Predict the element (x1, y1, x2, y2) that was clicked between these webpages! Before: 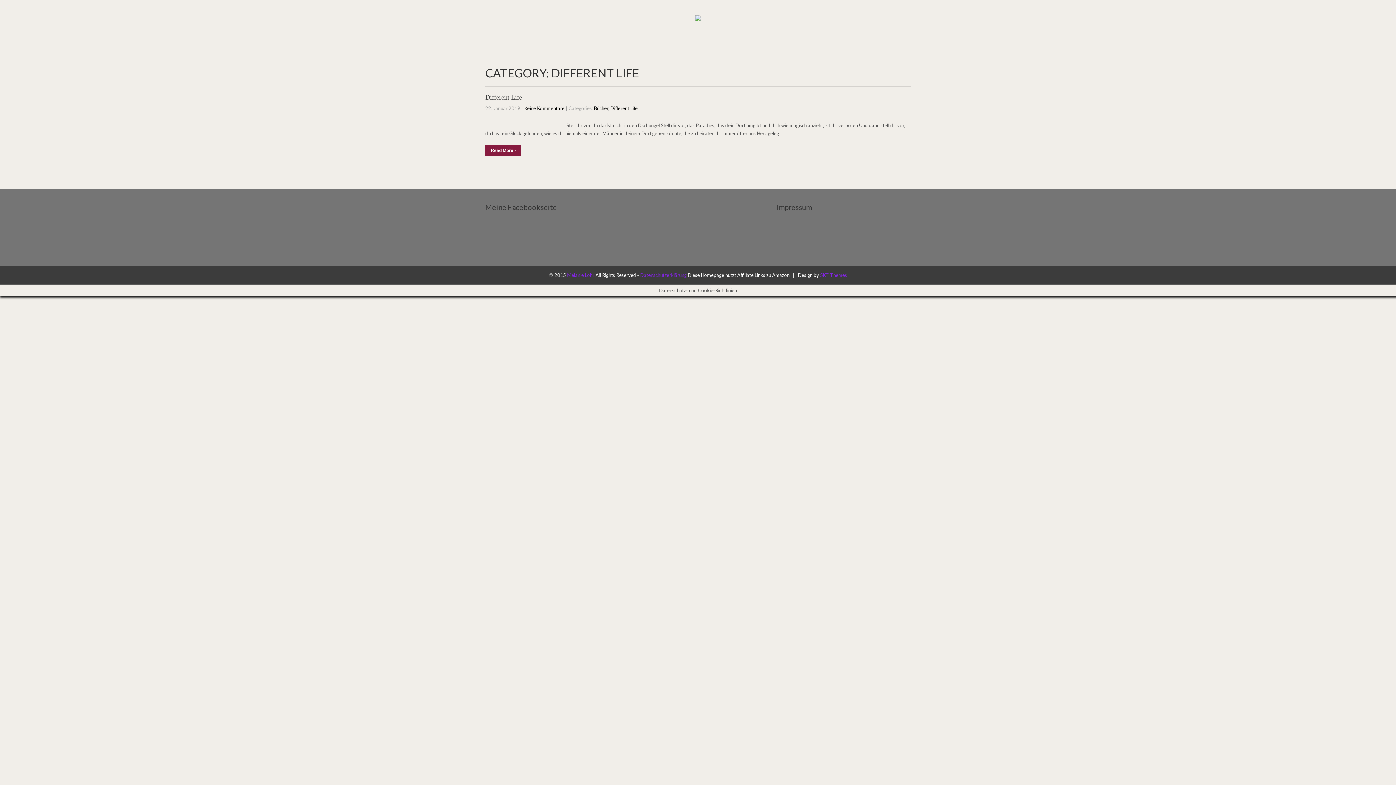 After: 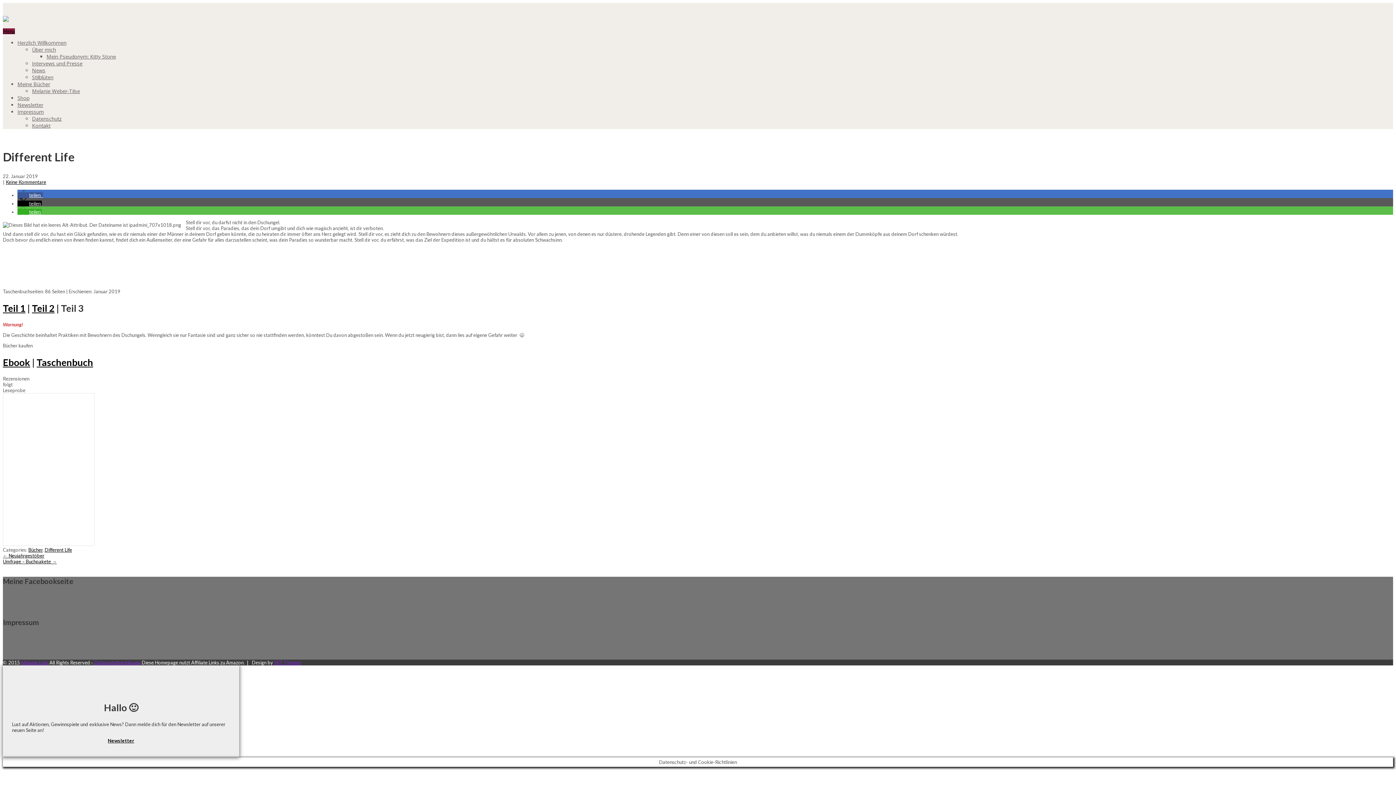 Action: bbox: (485, 144, 521, 156) label: Read More ›